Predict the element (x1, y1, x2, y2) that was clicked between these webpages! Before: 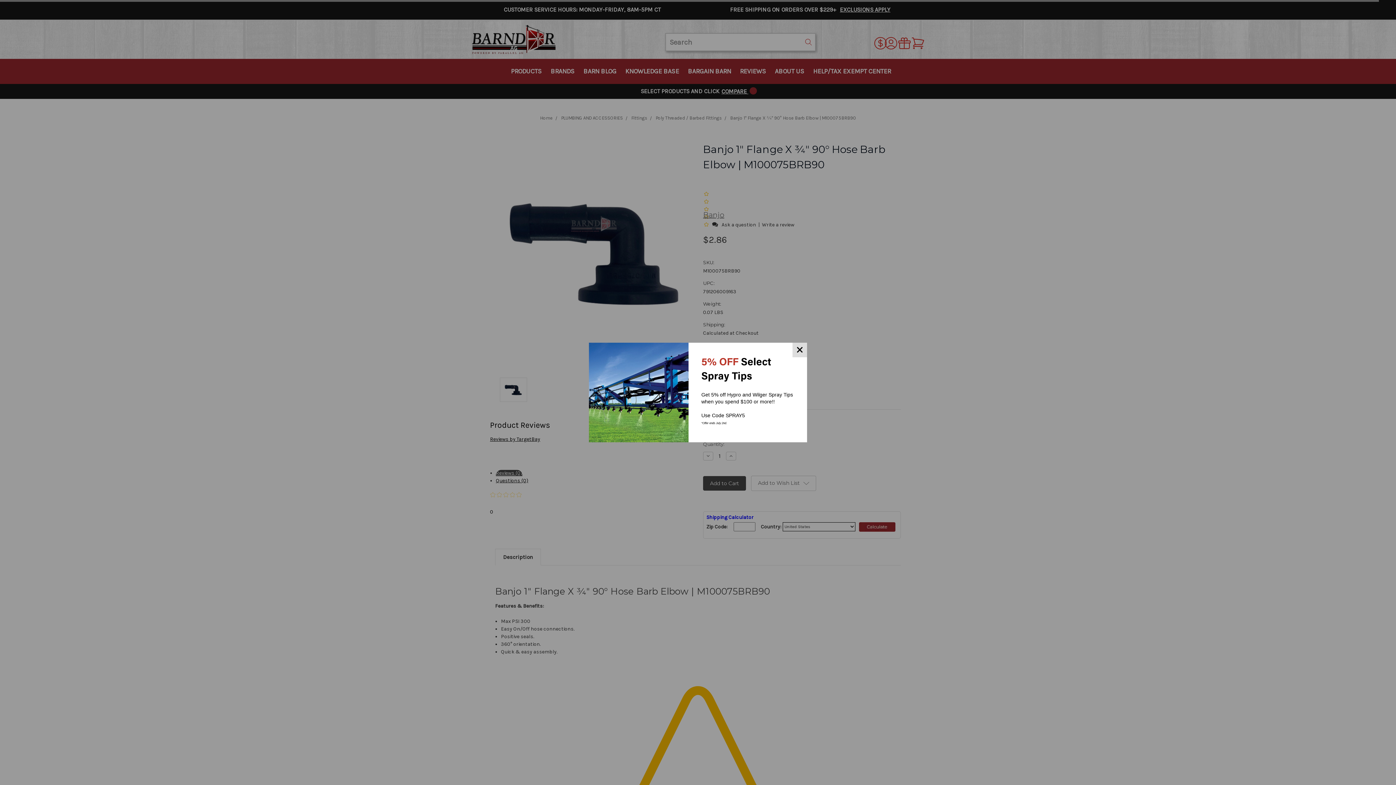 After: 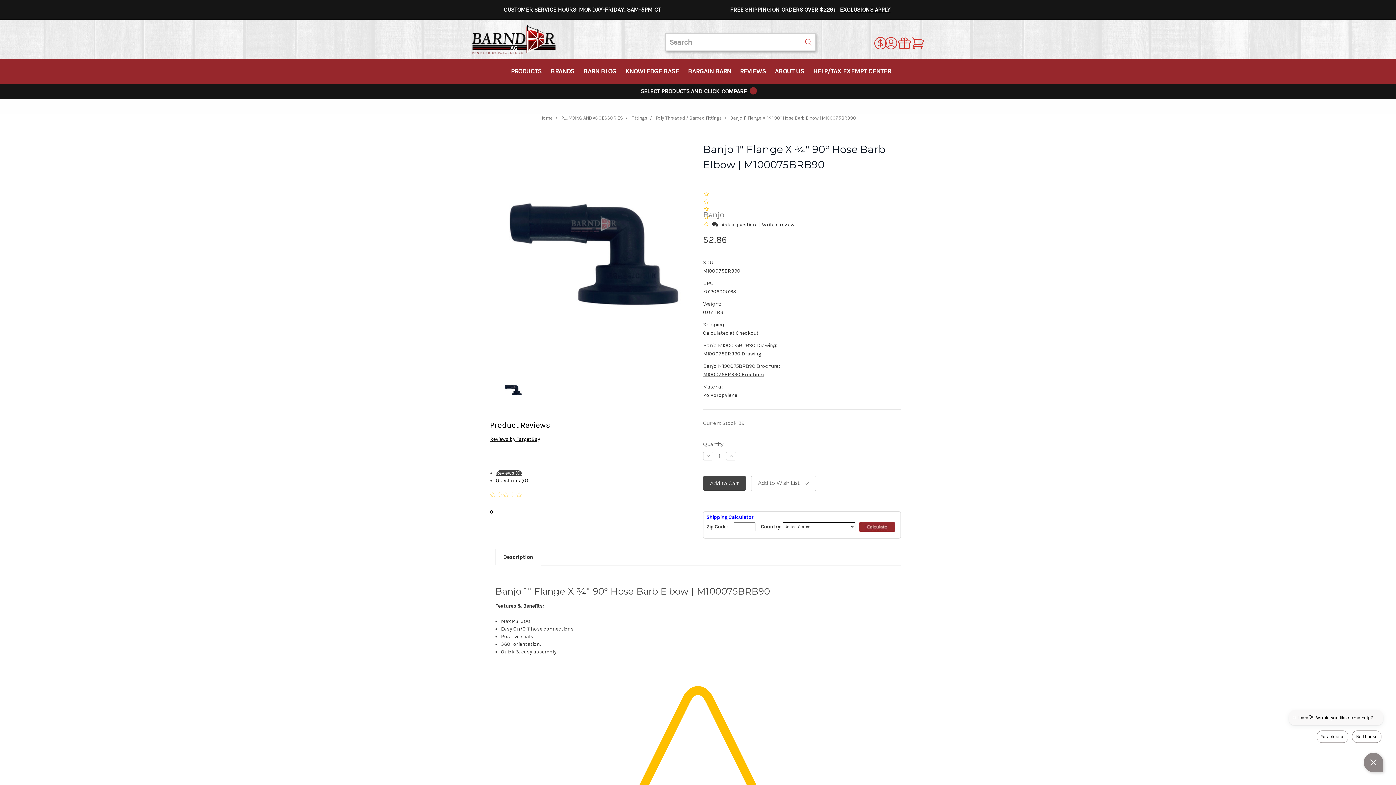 Action: bbox: (792, 342, 807, 357)